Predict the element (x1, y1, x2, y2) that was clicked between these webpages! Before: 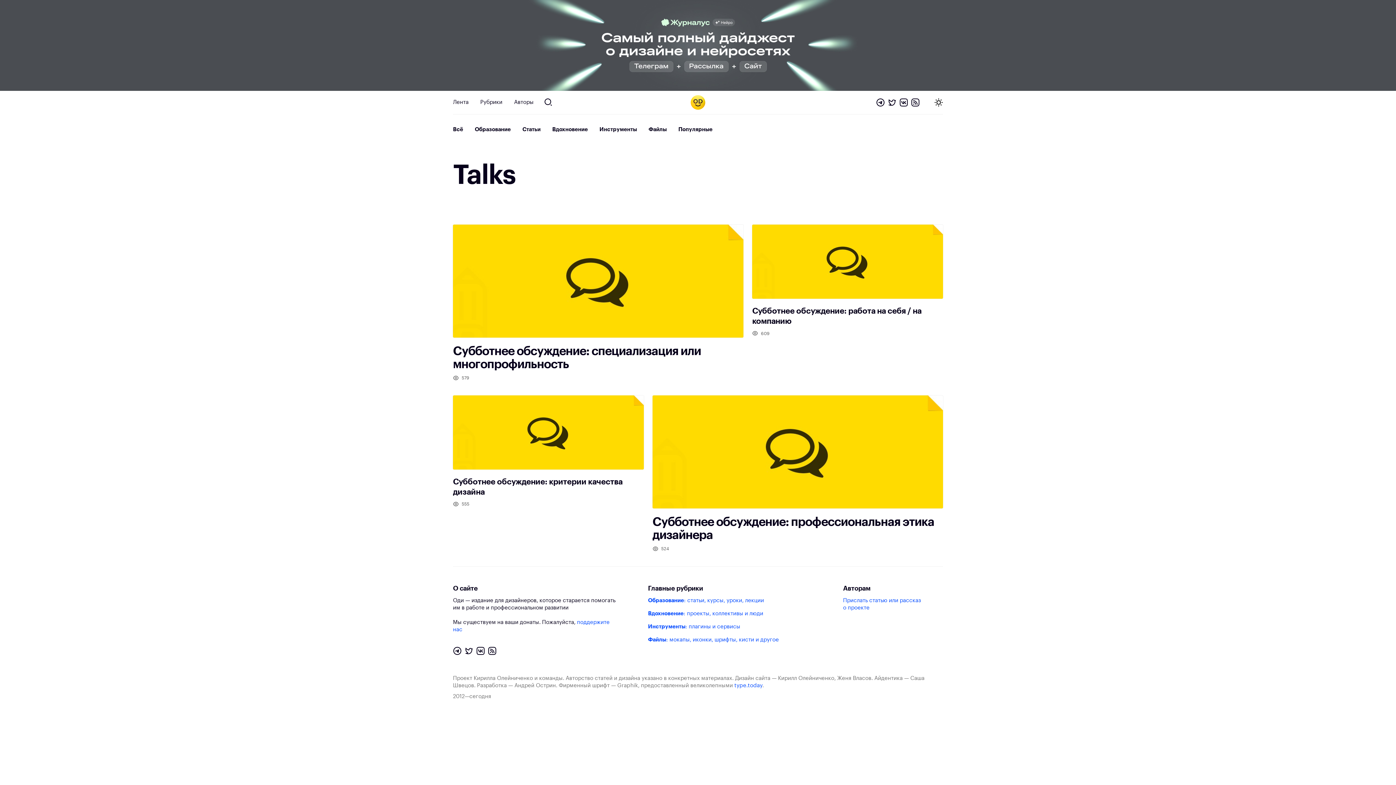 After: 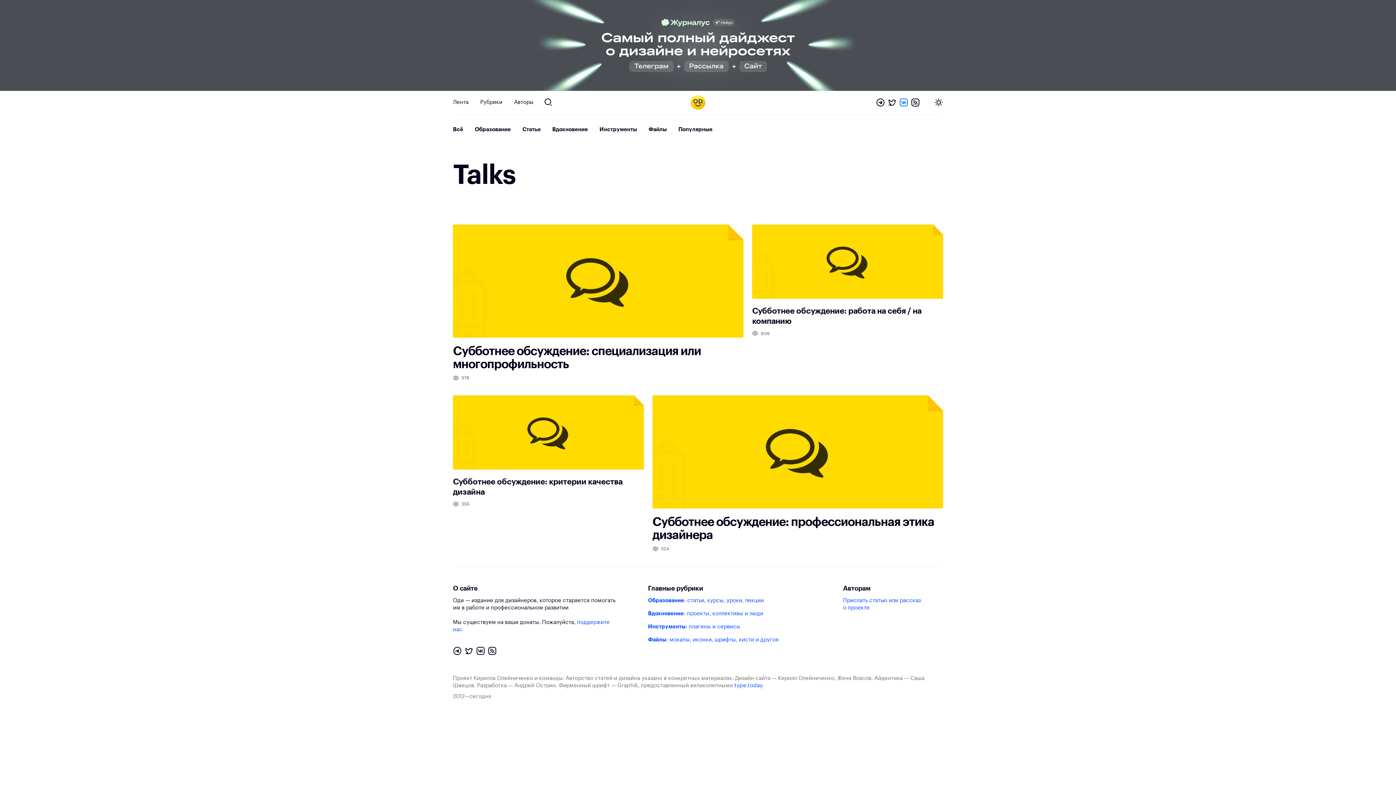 Action: bbox: (898, 96, 909, 108)